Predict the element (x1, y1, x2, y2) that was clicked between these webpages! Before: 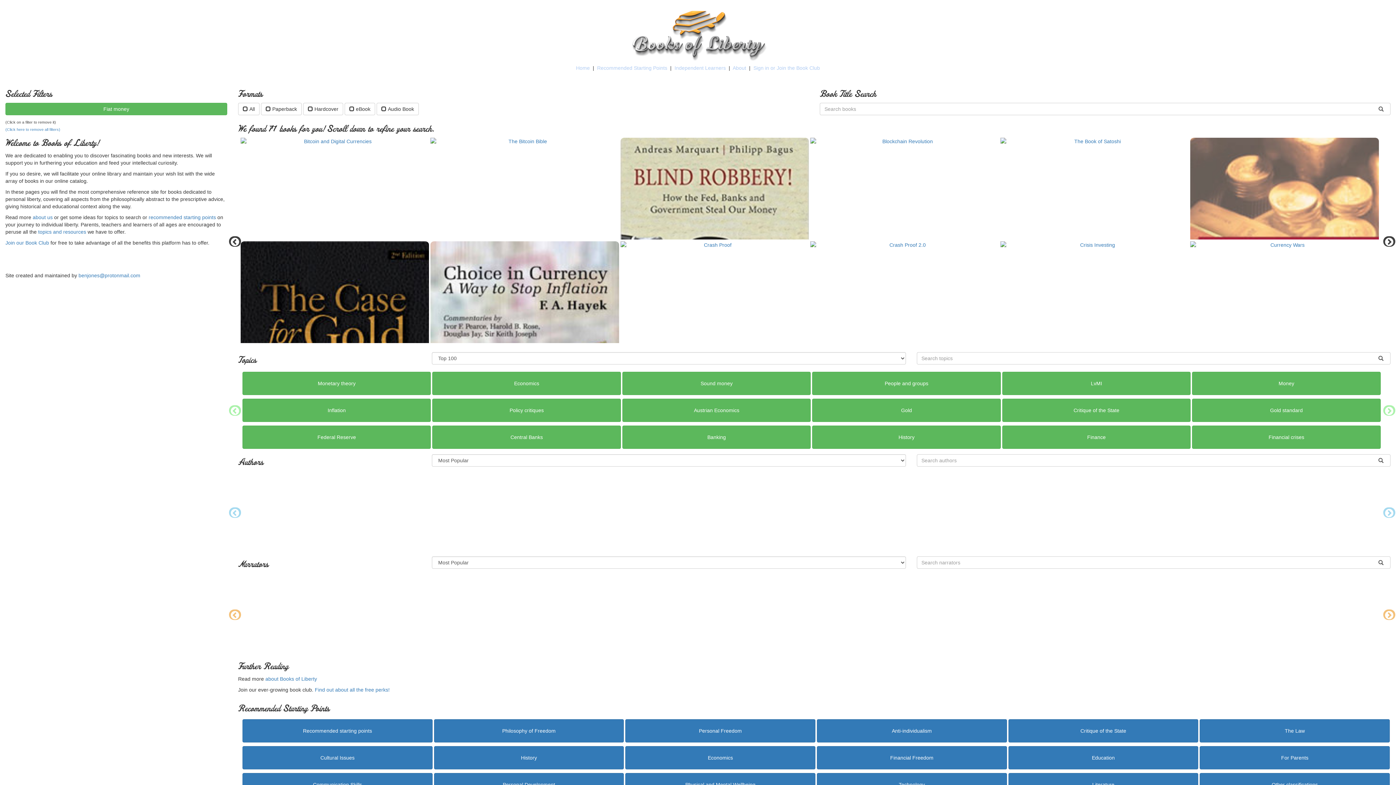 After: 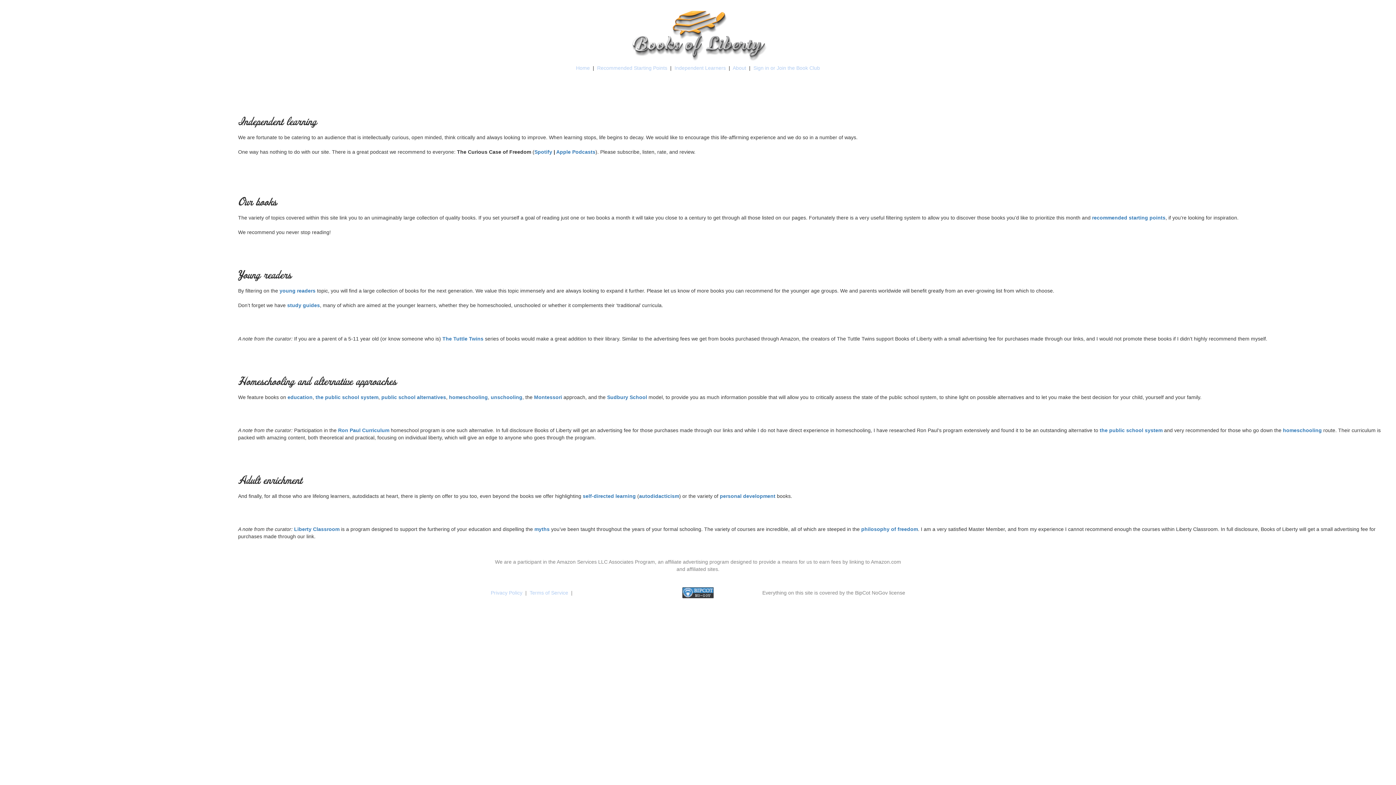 Action: bbox: (674, 65, 726, 71) label: Independent Learners